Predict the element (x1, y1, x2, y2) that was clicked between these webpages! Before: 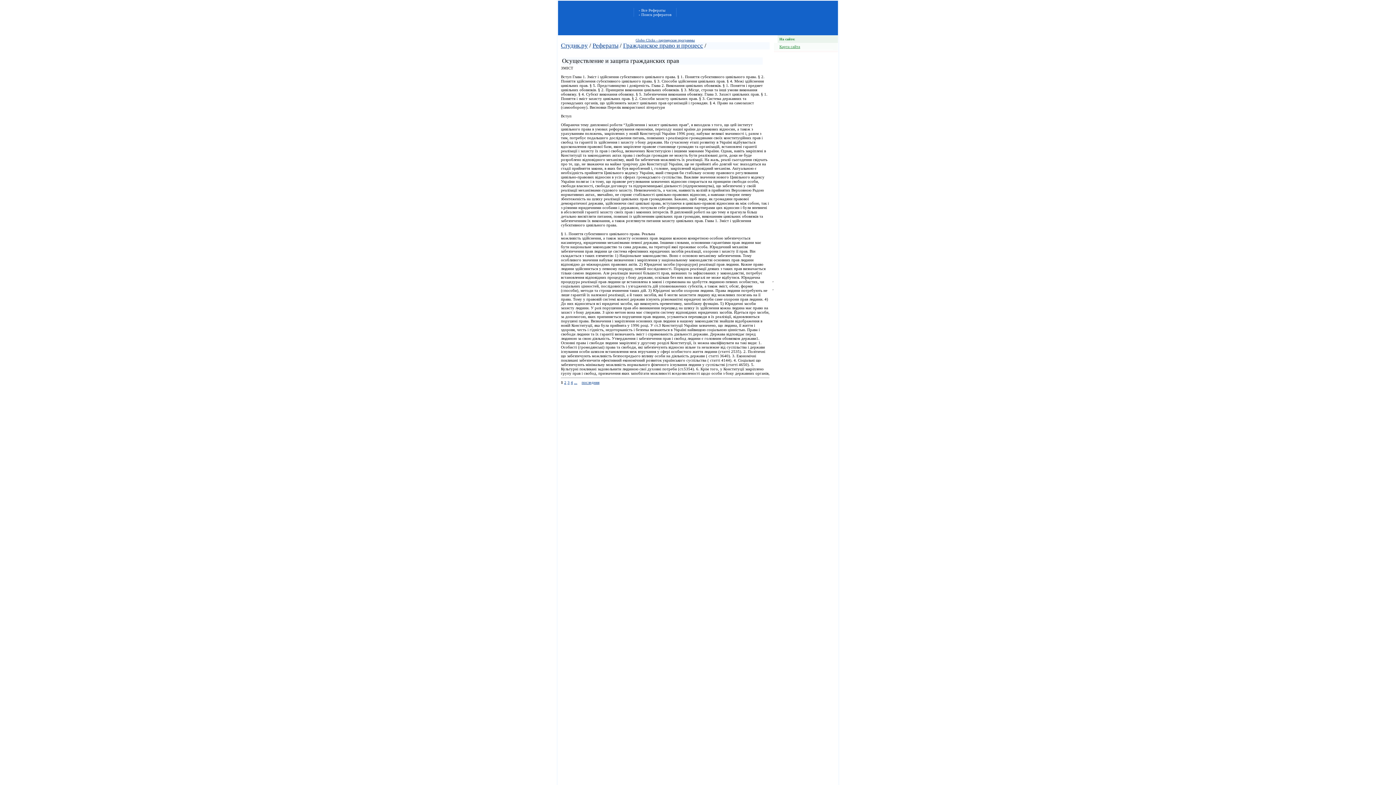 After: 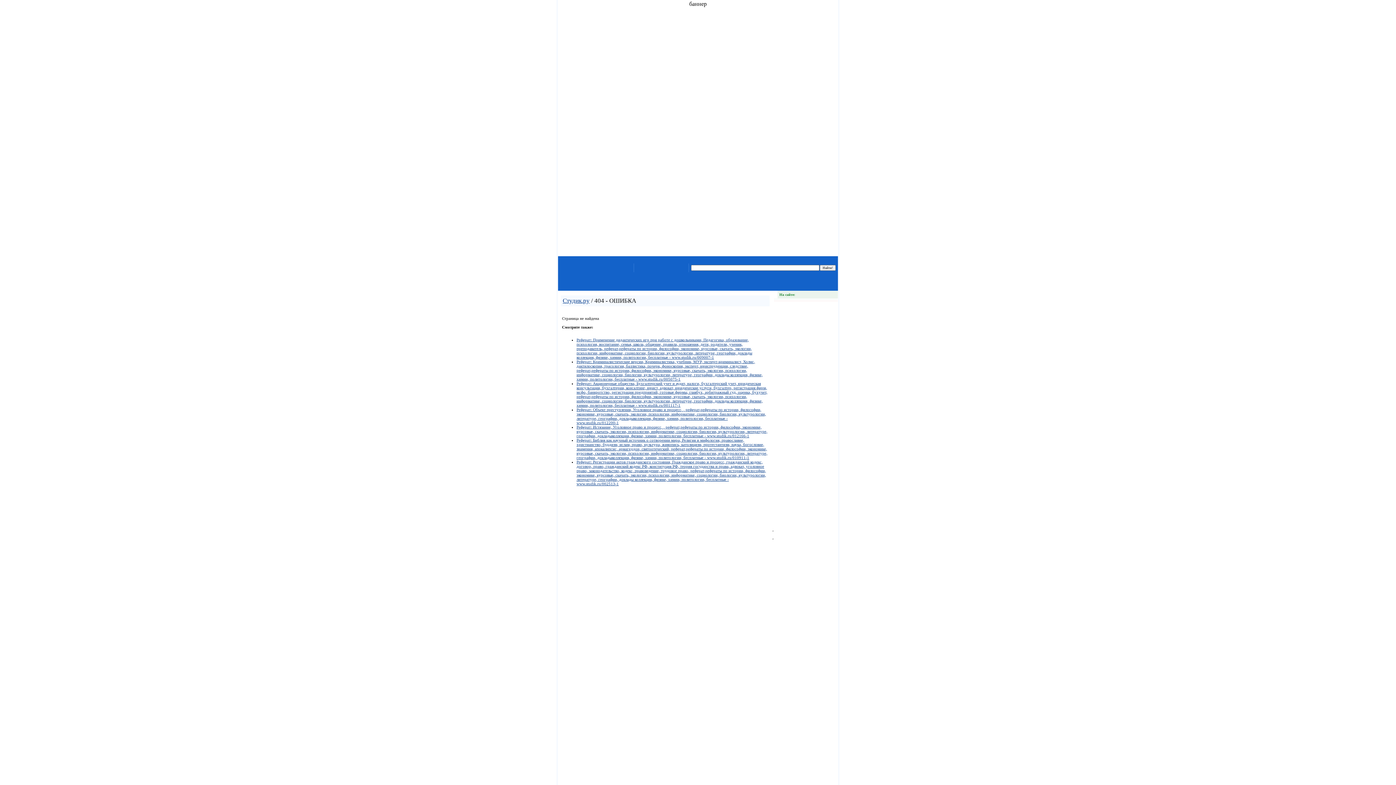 Action: bbox: (574, 380, 577, 384) label: ...